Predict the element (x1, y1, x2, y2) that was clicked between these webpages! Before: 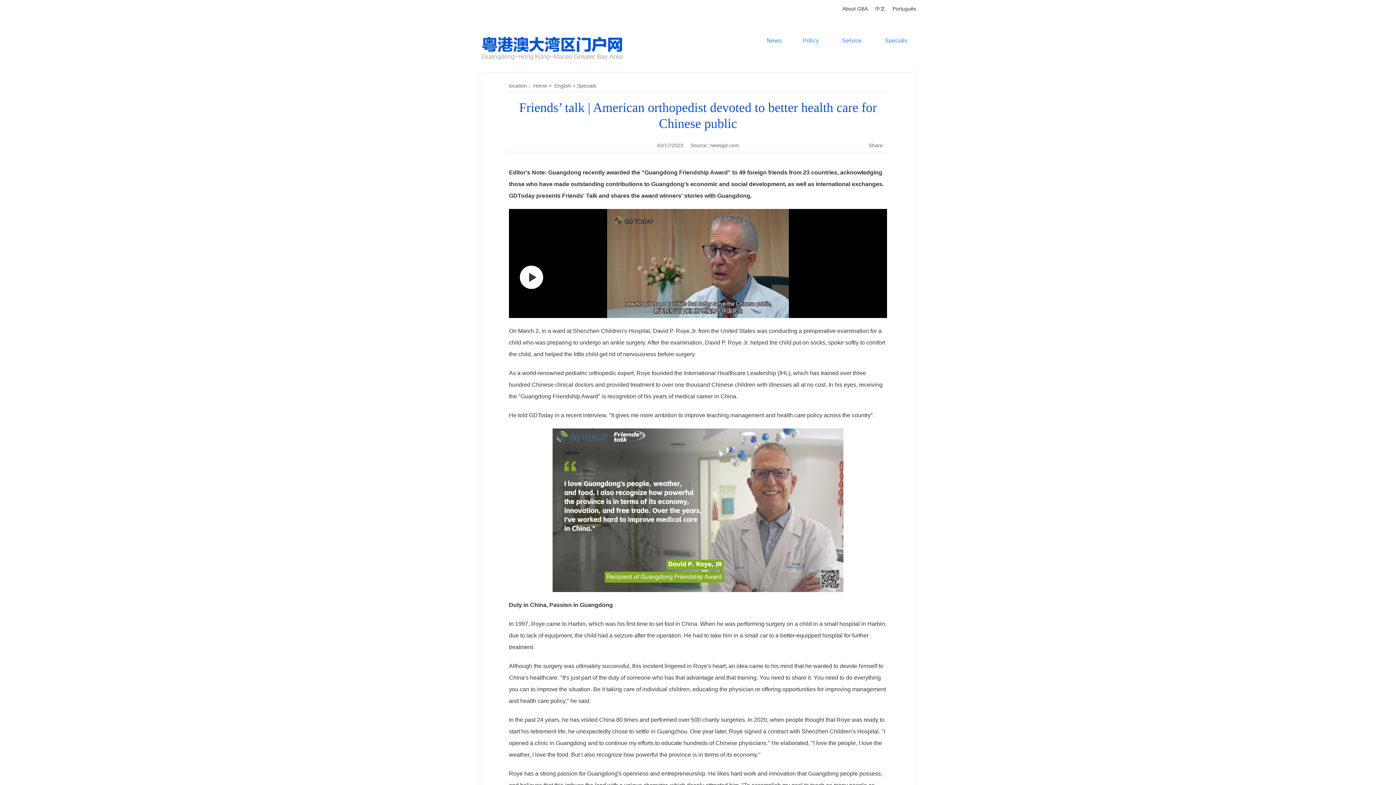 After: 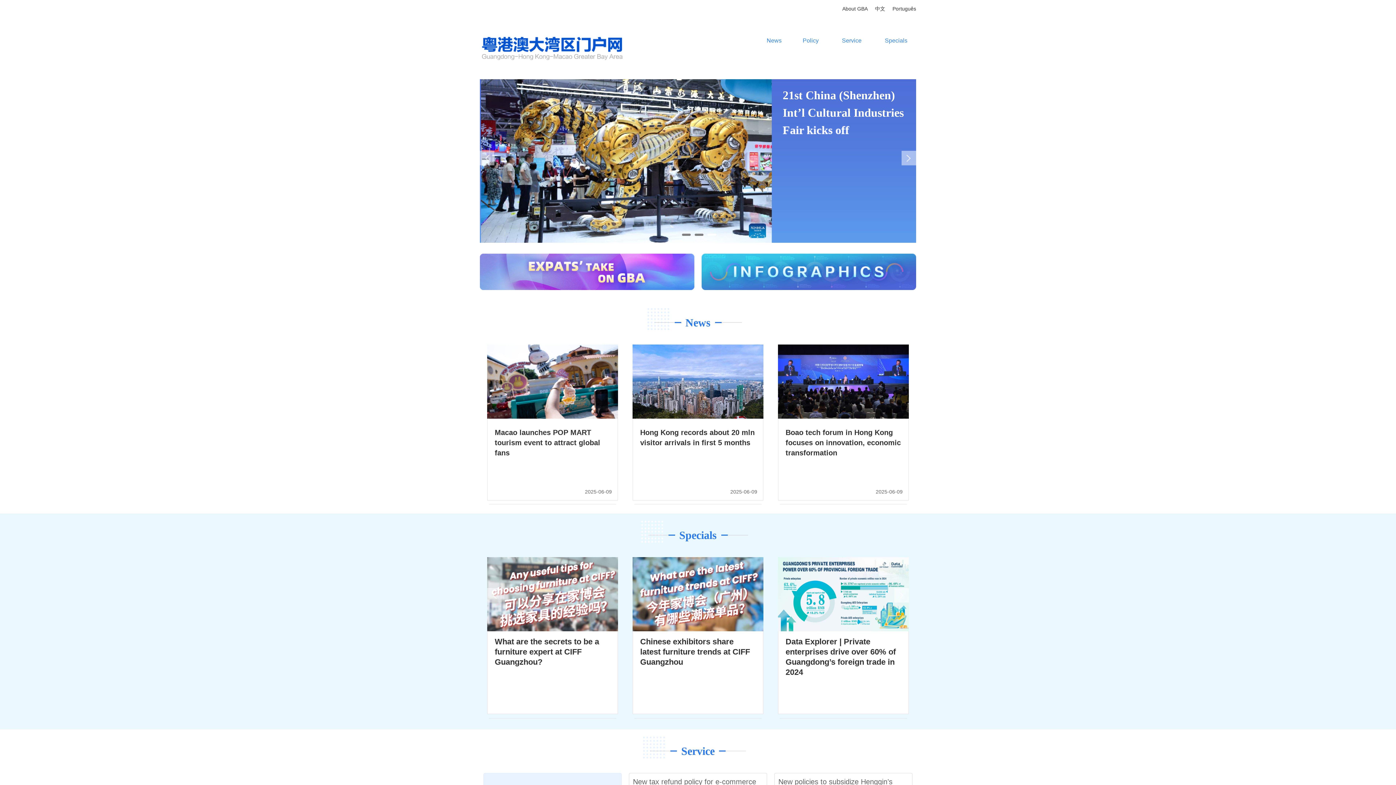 Action: bbox: (554, 82, 571, 88) label: English